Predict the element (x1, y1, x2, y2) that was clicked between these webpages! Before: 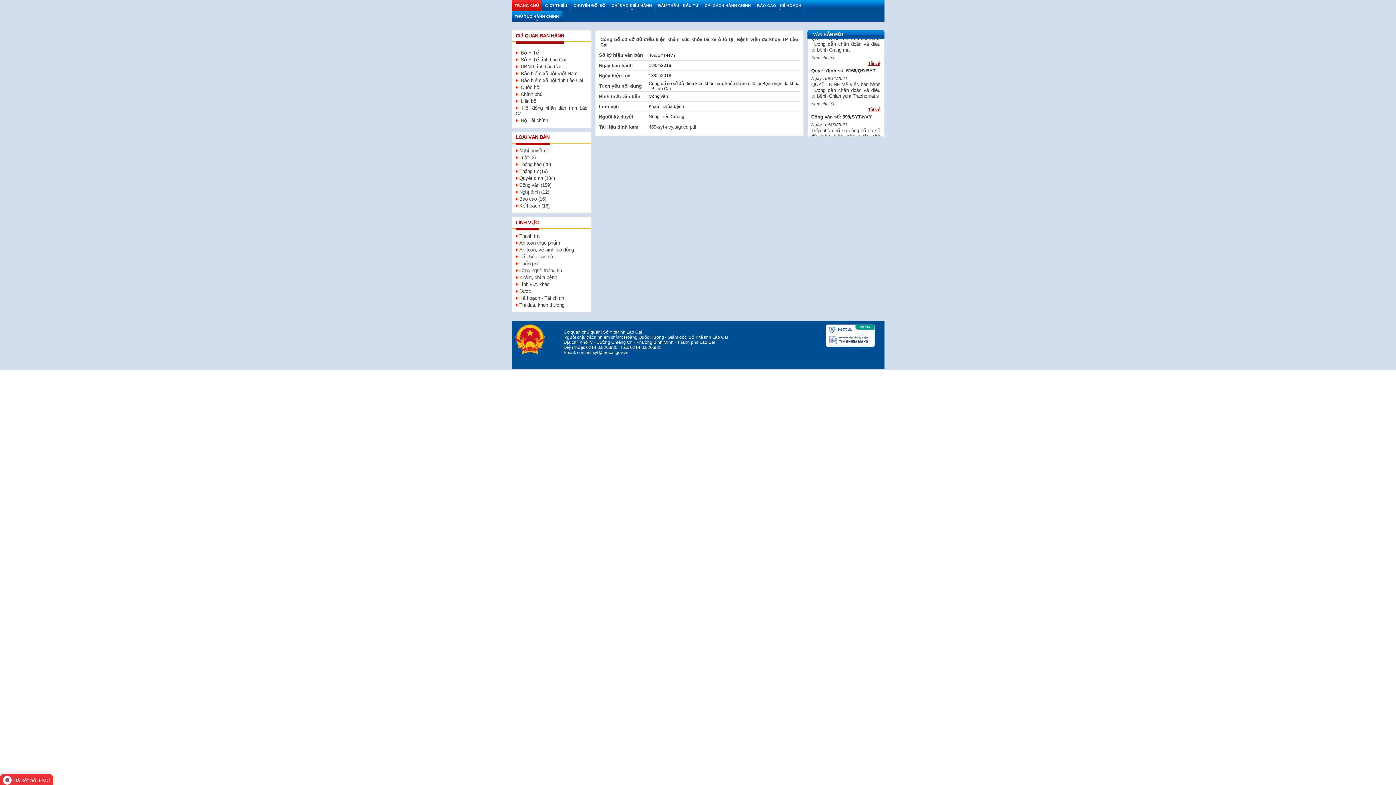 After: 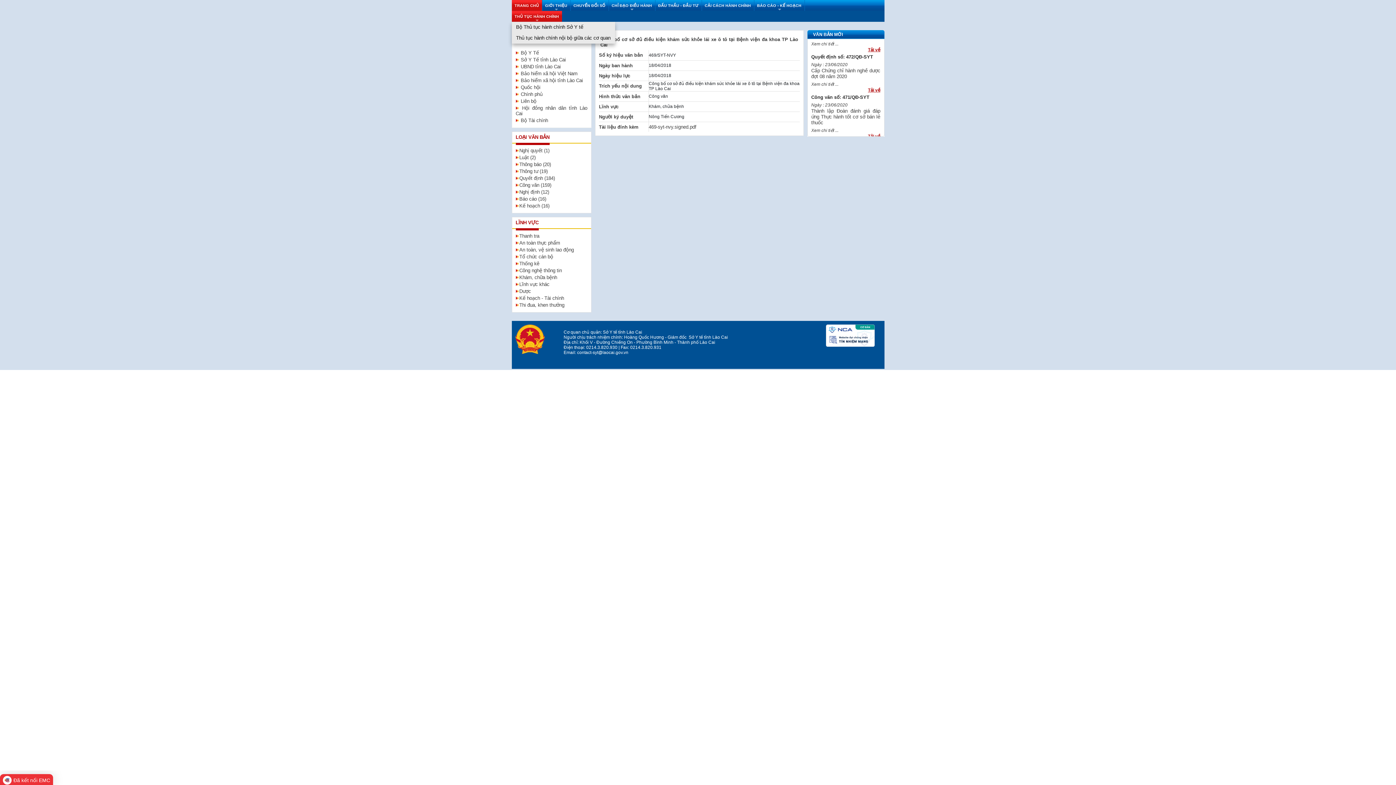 Action: bbox: (514, 10, 559, 21) label: THỦ TỤC HÀNH CHÍNH